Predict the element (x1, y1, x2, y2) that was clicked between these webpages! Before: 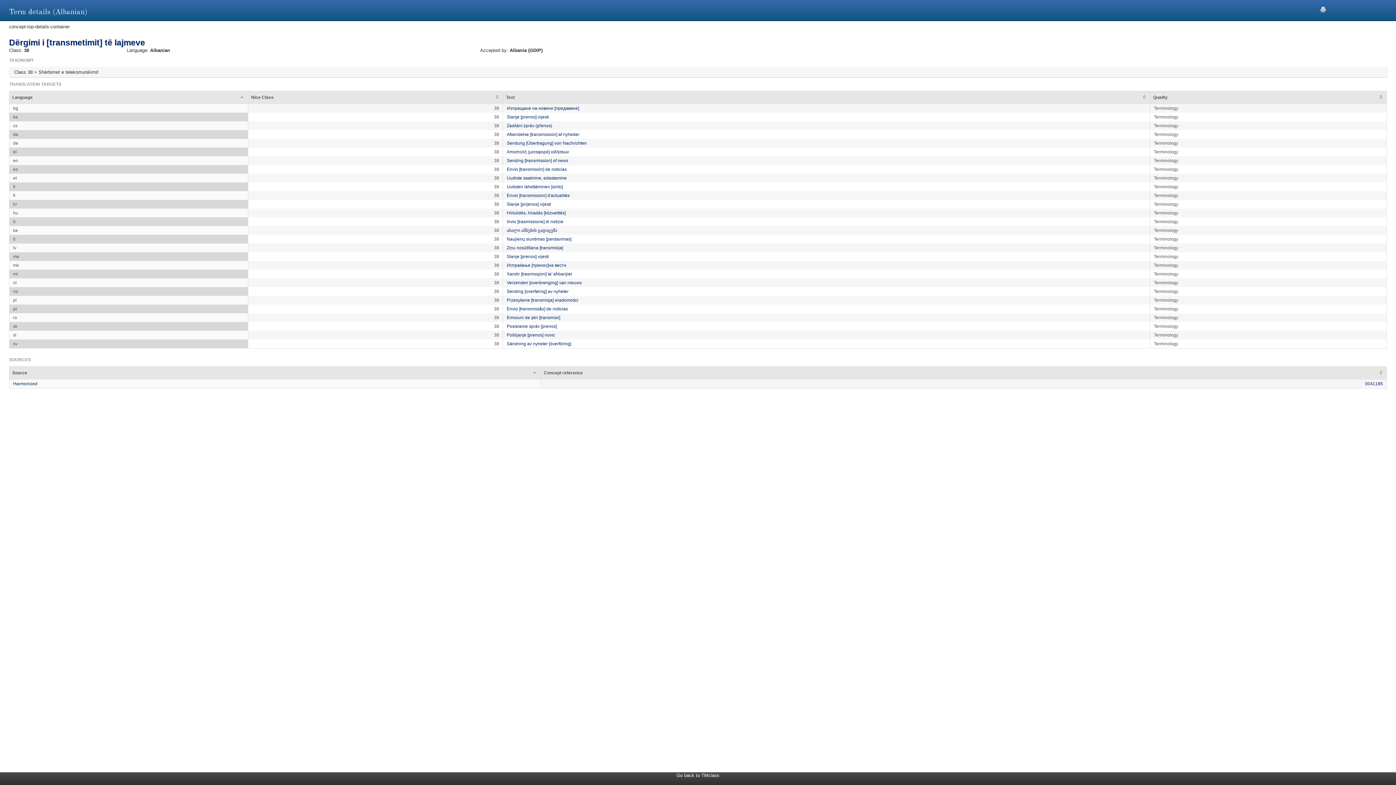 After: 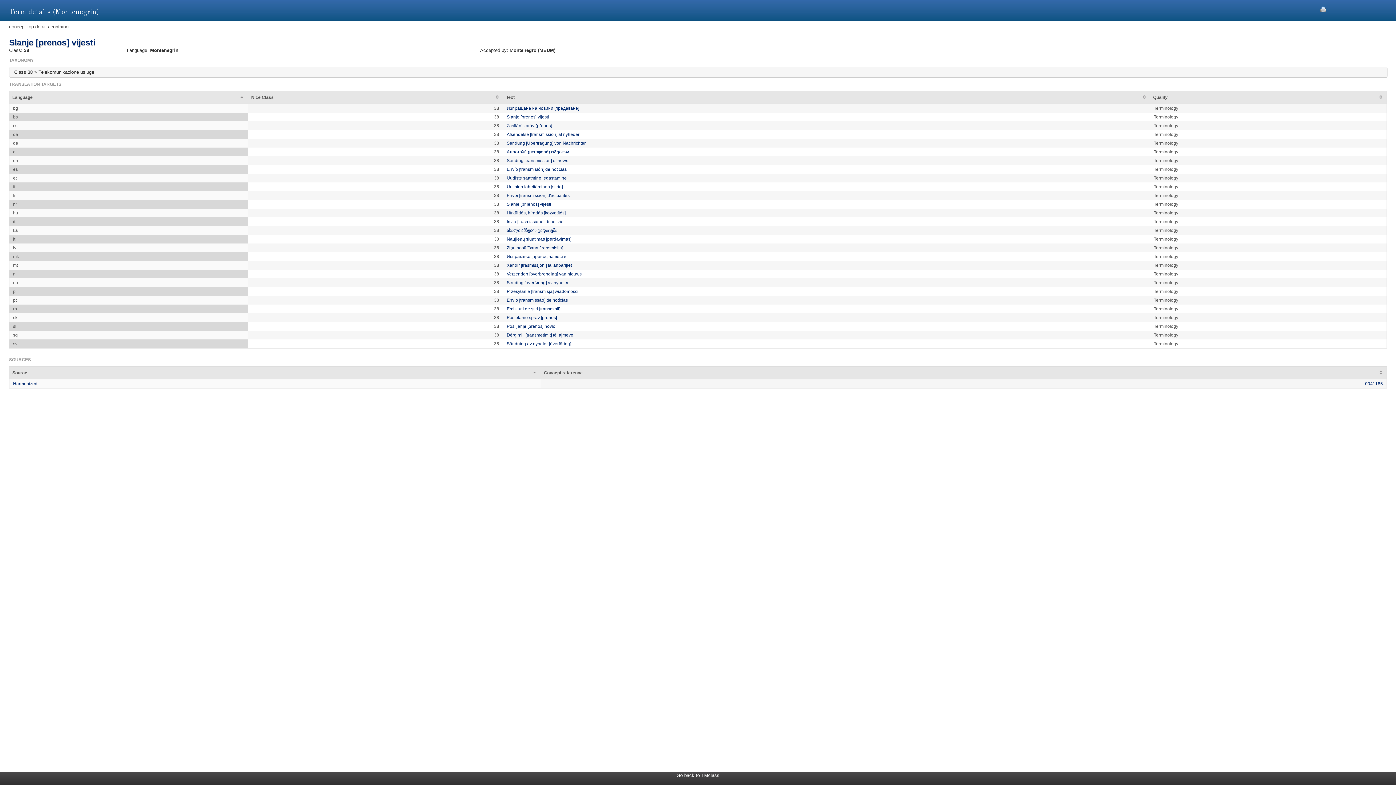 Action: label: Slanje [prenos] vijesti bbox: (506, 254, 549, 259)